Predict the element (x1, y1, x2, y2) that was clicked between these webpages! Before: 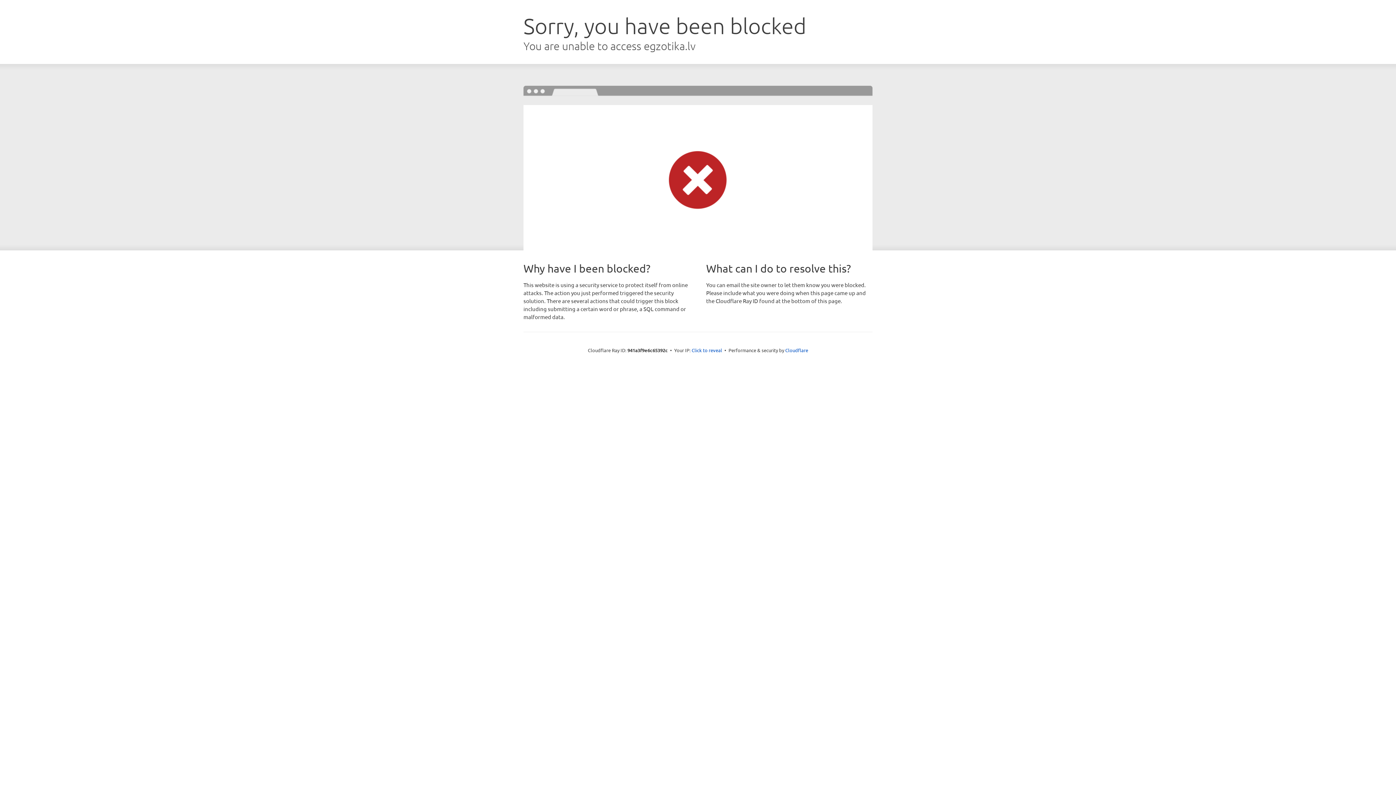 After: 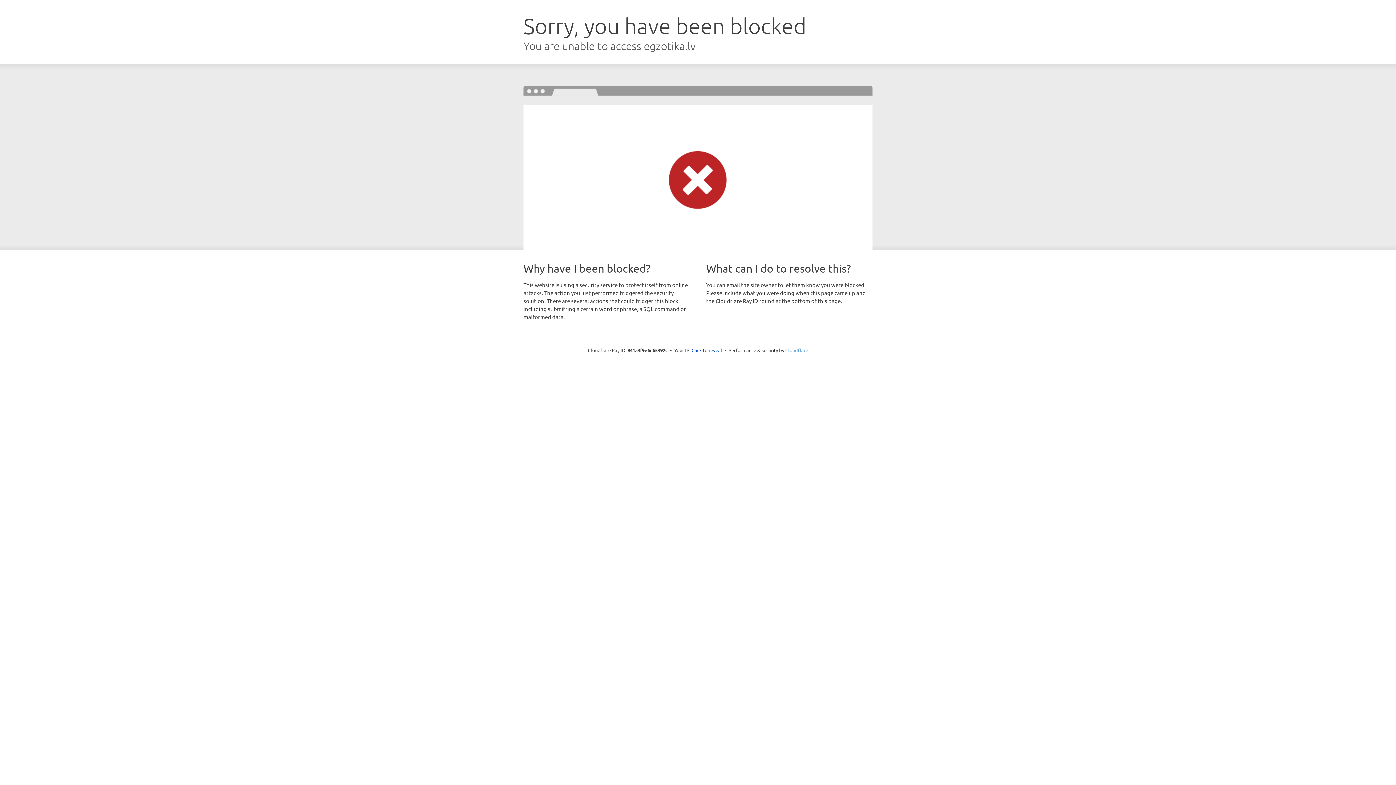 Action: bbox: (785, 347, 808, 353) label: Cloudflare